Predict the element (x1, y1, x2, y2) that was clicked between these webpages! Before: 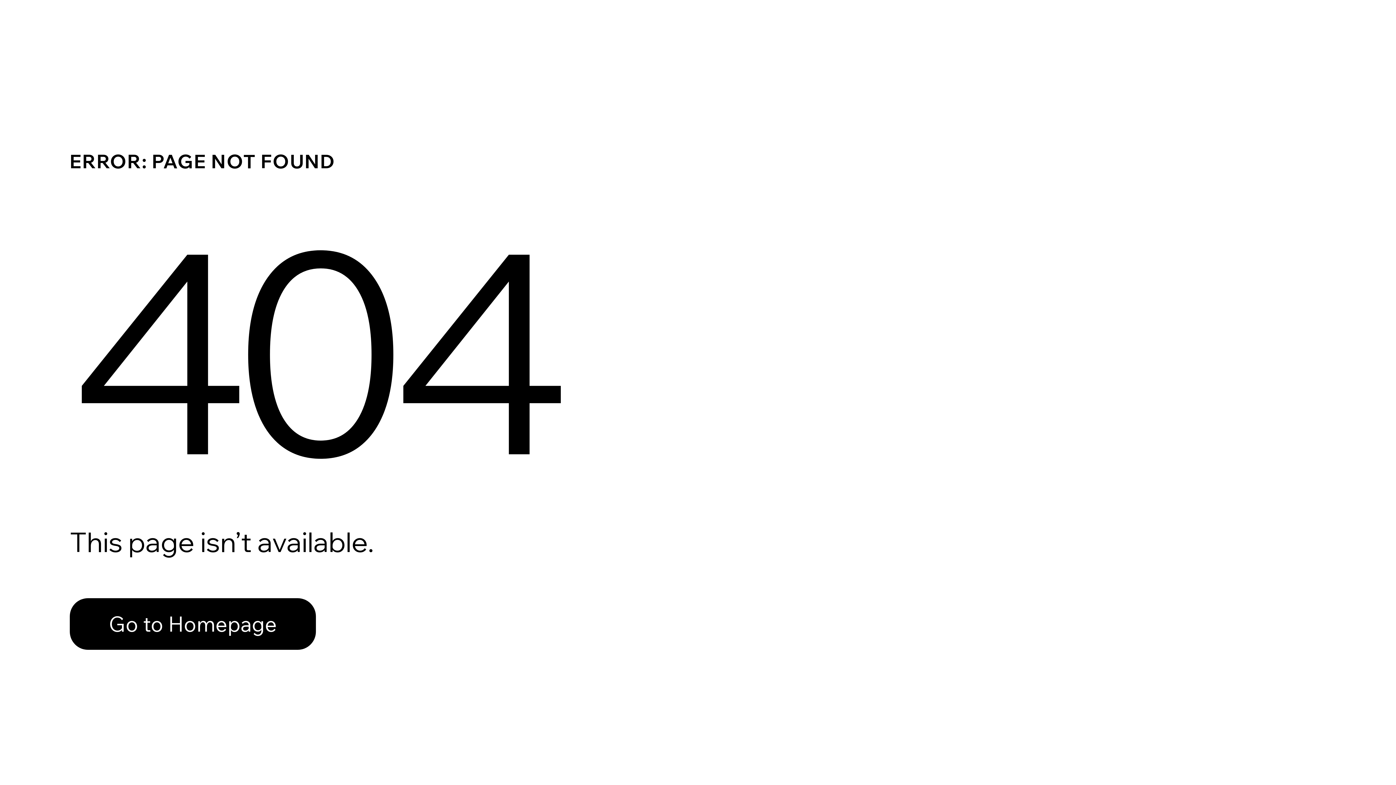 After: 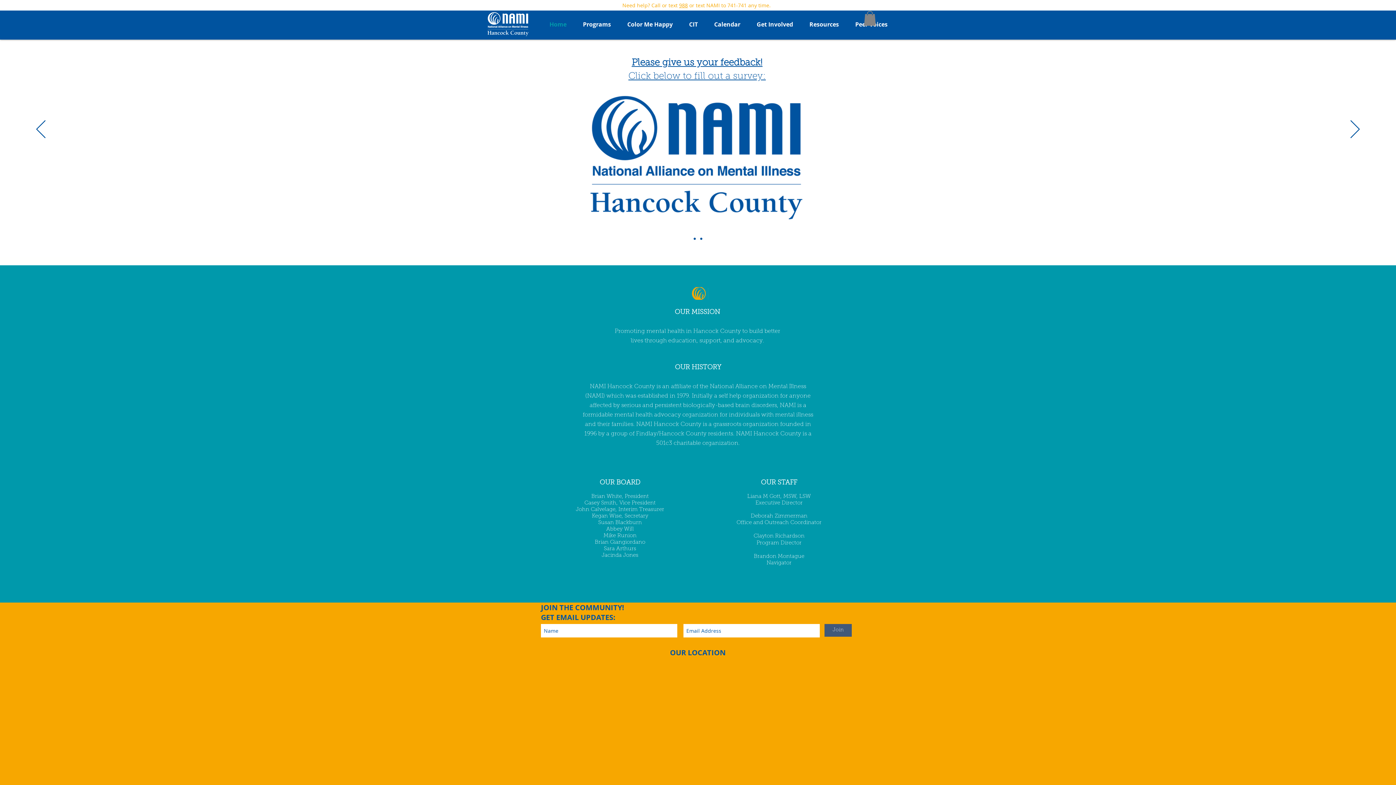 Action: bbox: (69, 598, 316, 650) label: Go to Homepage